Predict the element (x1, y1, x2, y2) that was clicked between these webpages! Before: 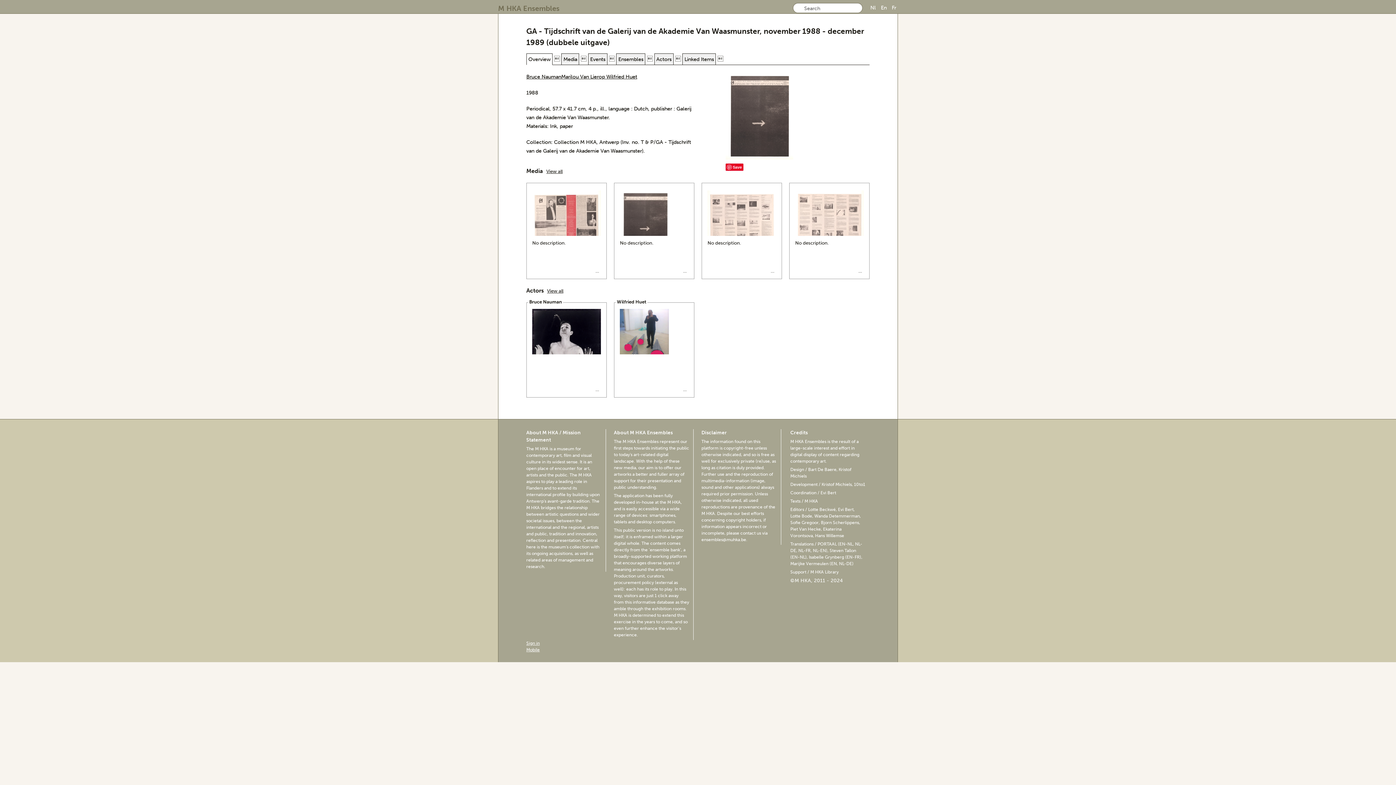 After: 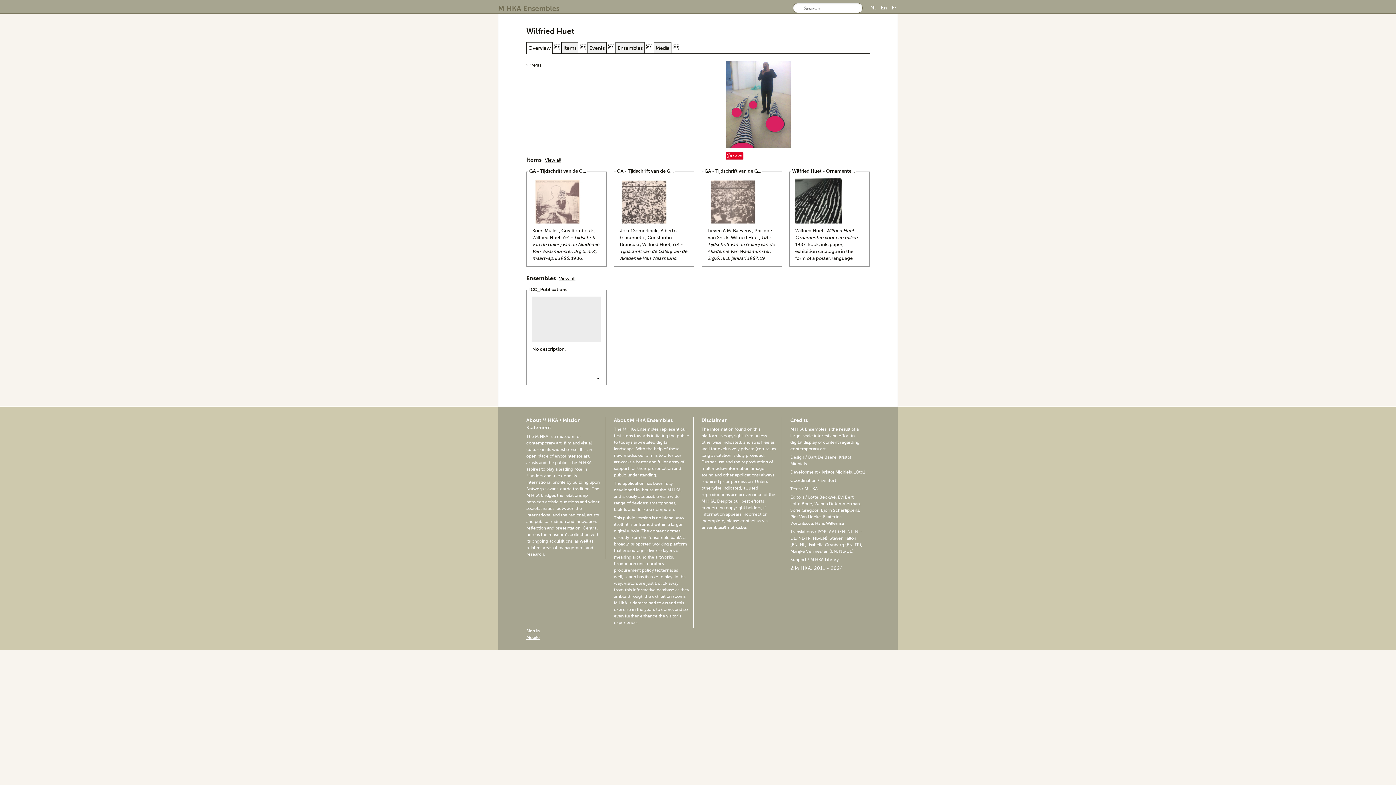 Action: label: Wilfried Huet bbox: (606, 73, 637, 80)